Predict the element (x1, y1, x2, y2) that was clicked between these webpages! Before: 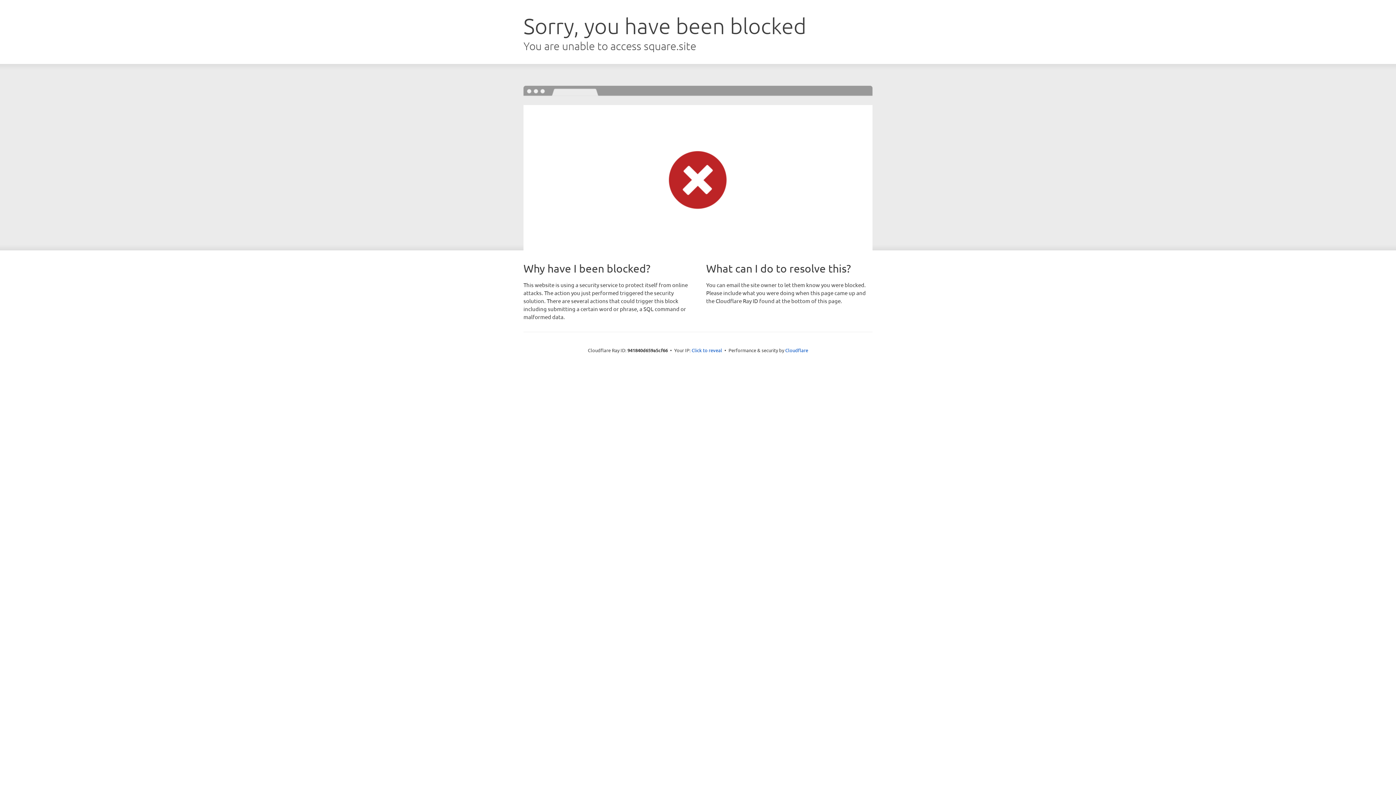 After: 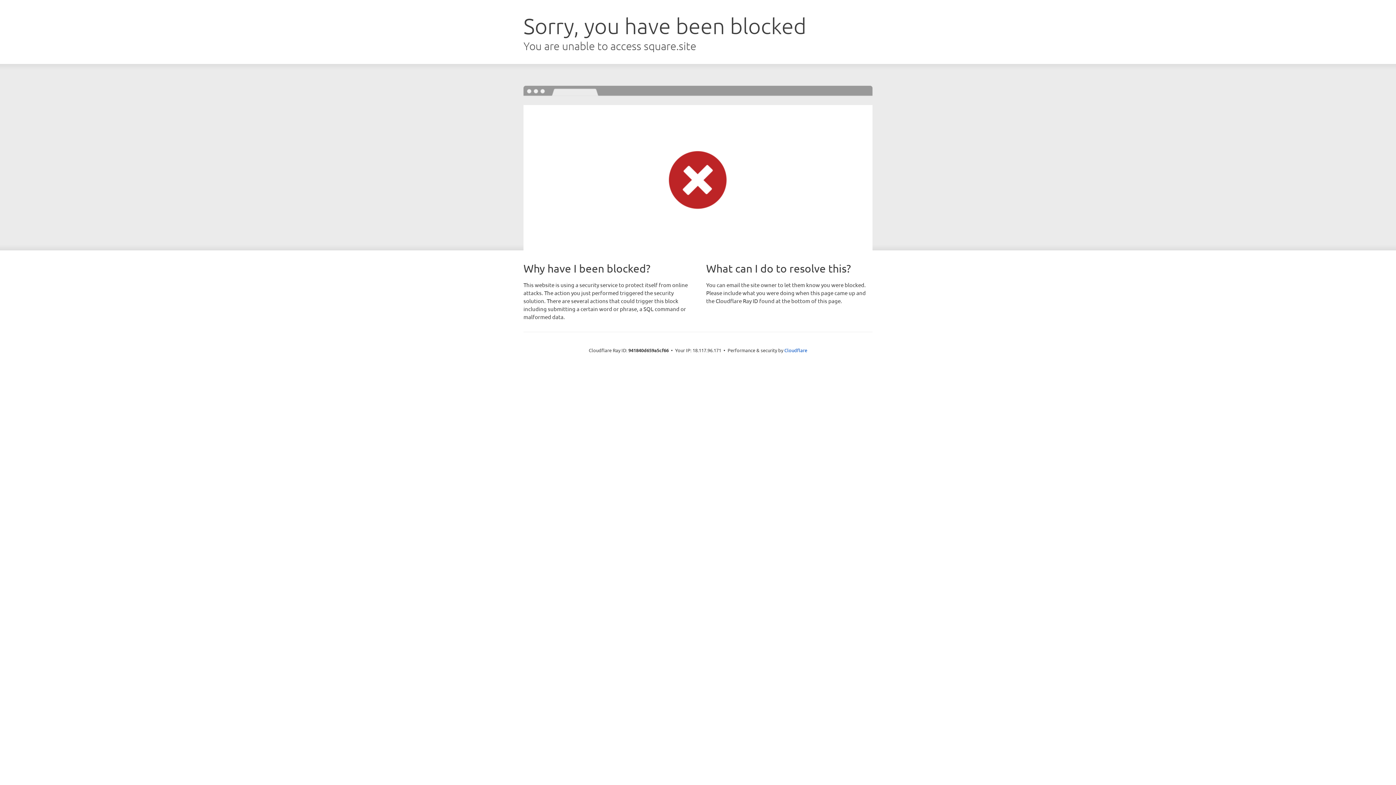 Action: bbox: (691, 346, 722, 353) label: Click to reveal